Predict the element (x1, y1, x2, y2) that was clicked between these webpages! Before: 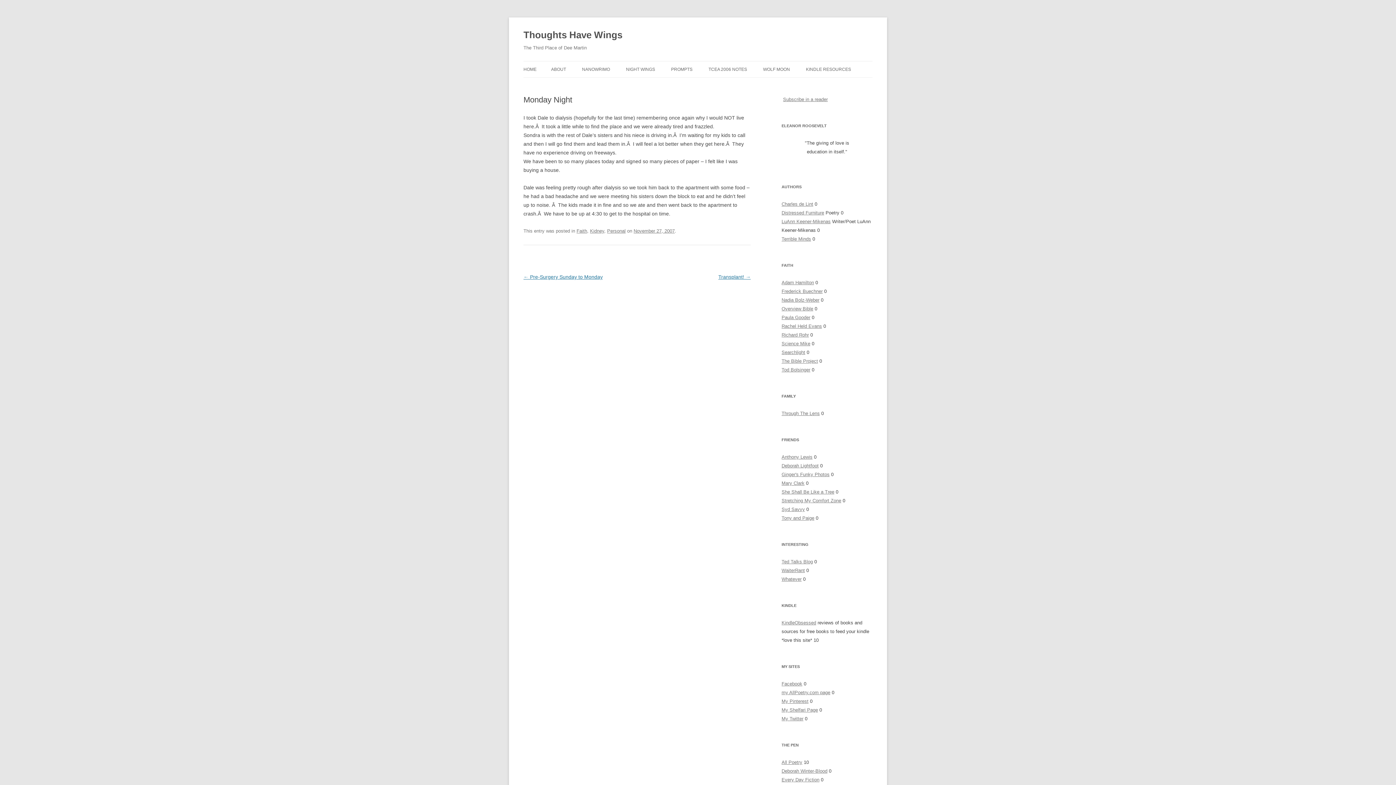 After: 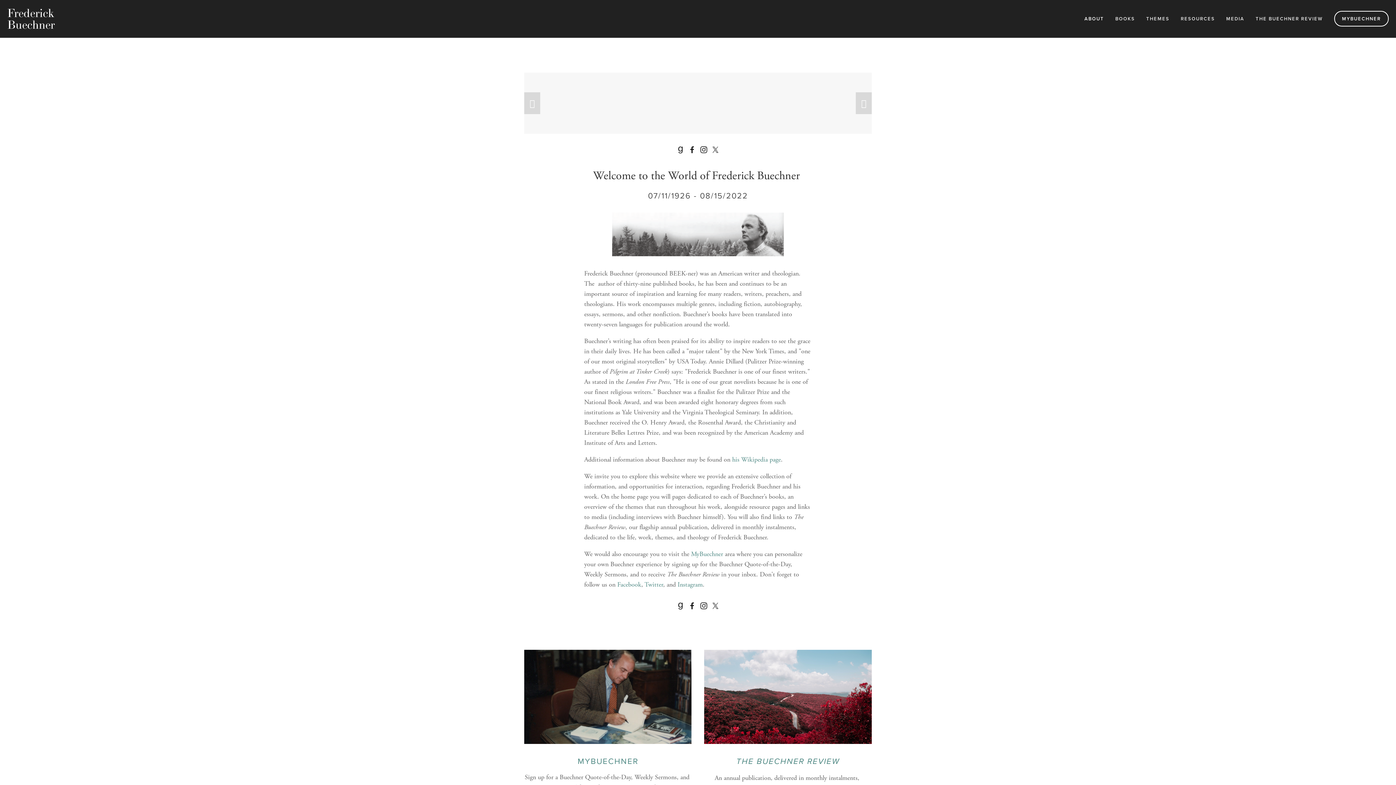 Action: label: Frederick Buechner bbox: (781, 288, 822, 294)